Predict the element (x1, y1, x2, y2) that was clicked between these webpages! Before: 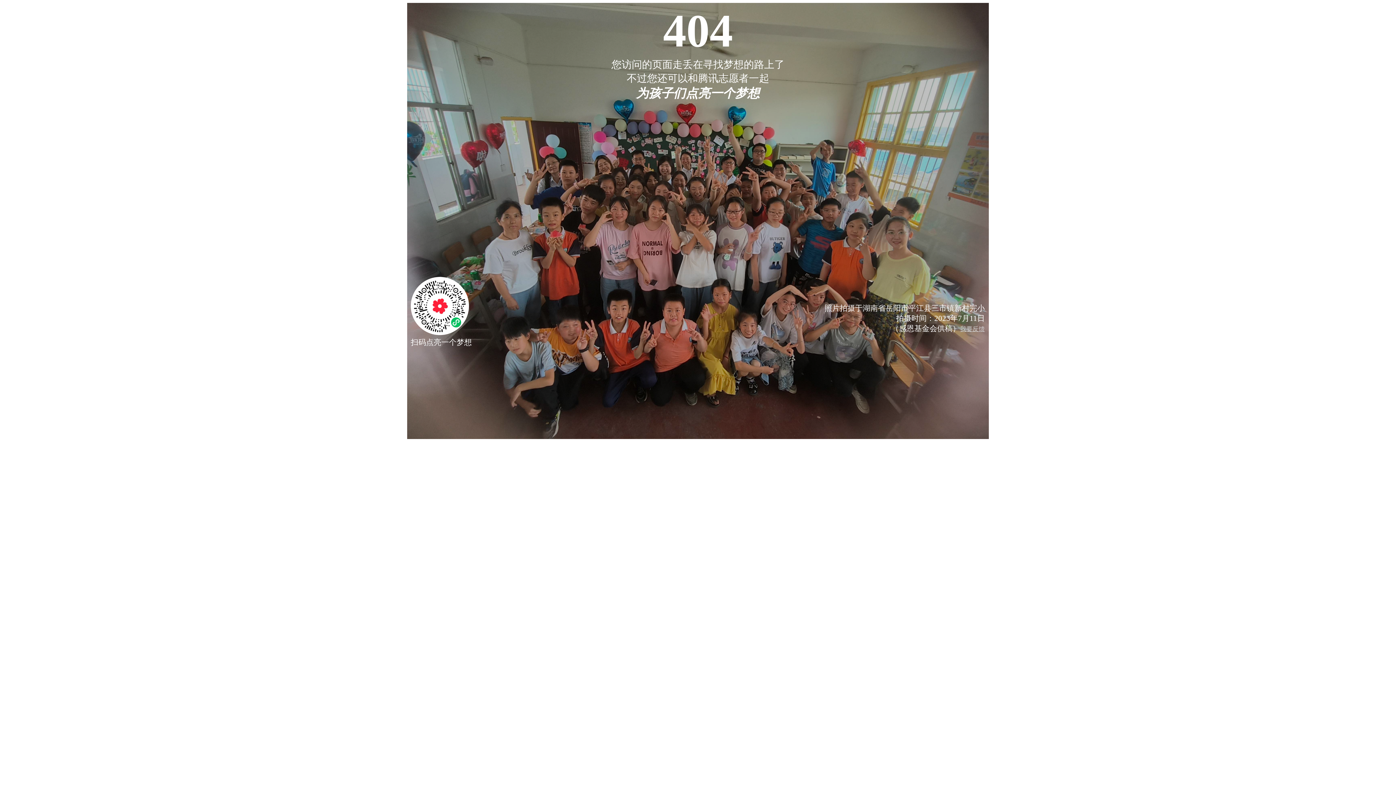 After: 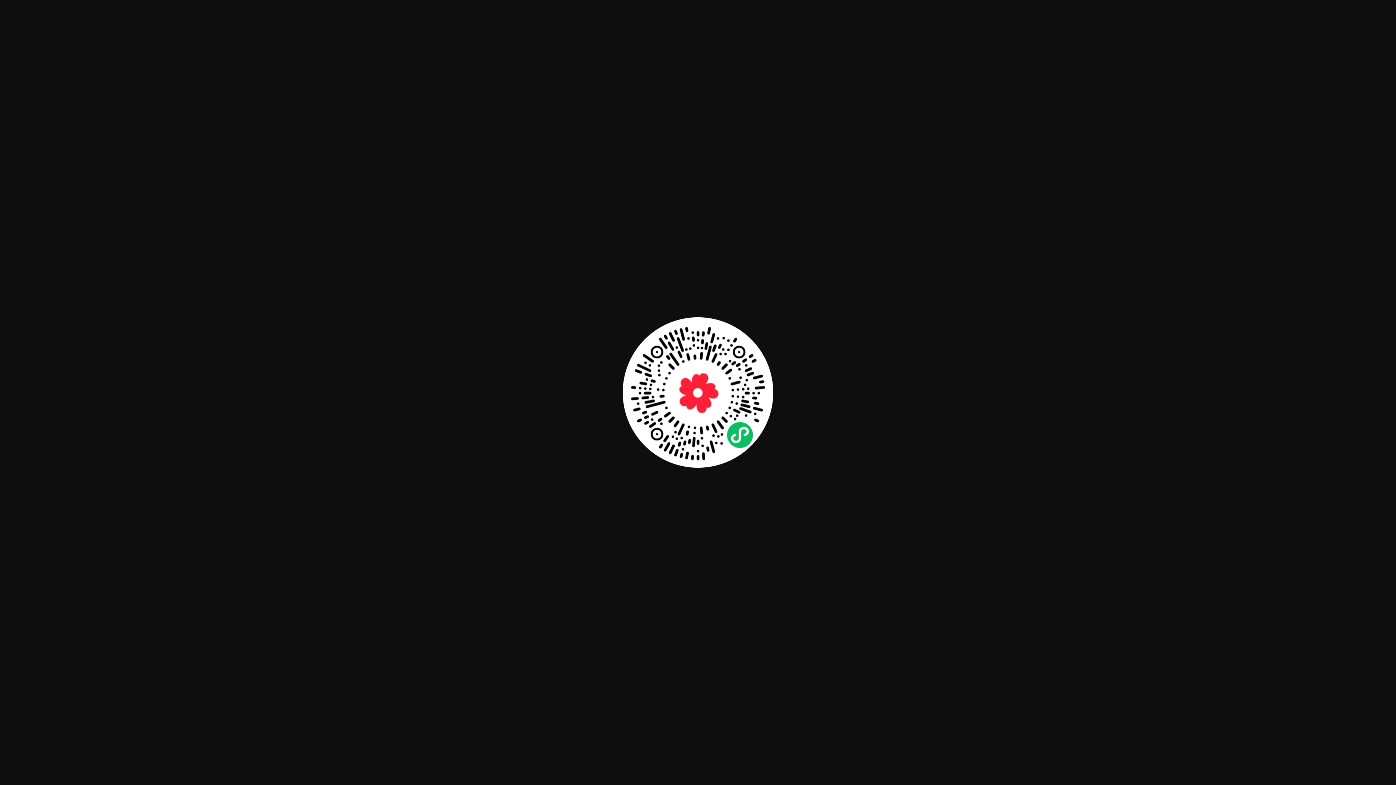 Action: bbox: (410, 328, 469, 337)